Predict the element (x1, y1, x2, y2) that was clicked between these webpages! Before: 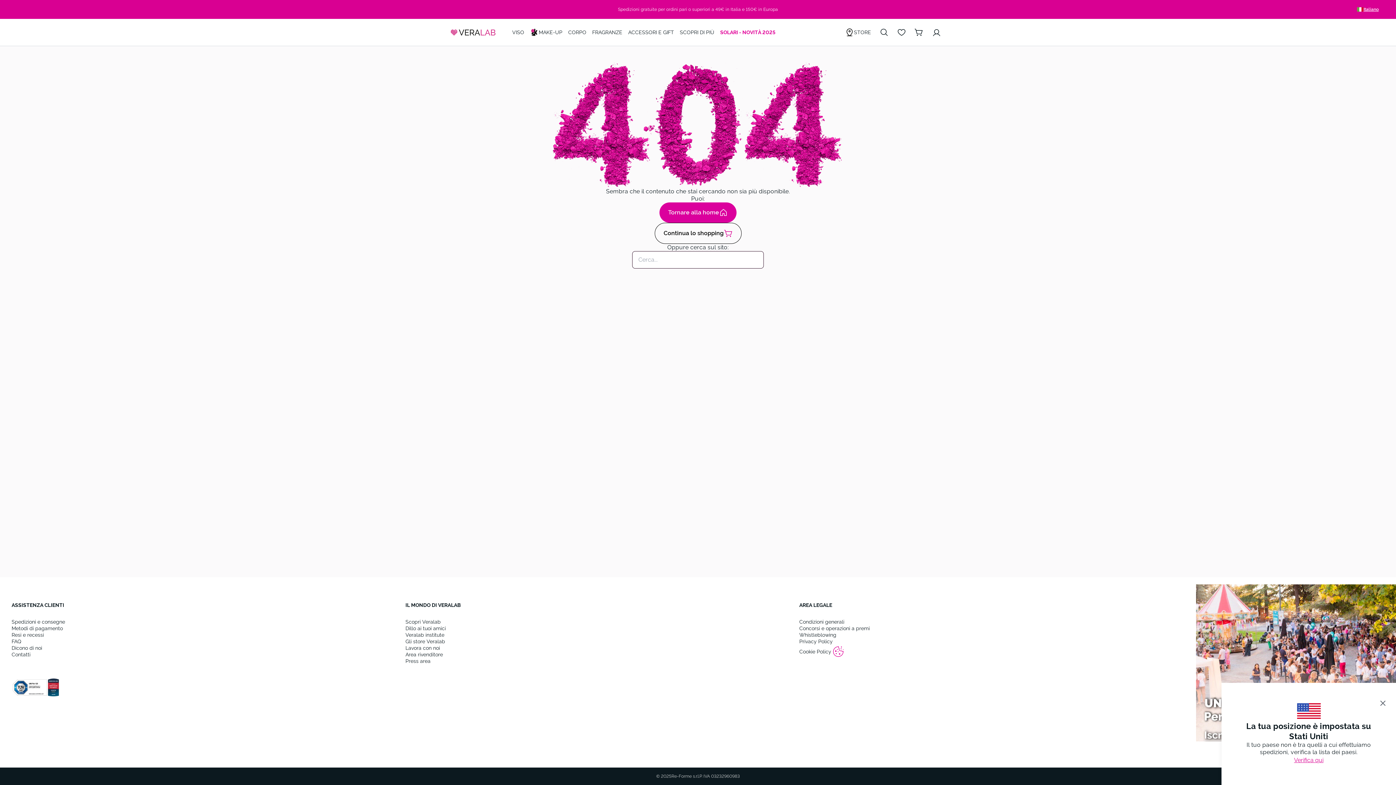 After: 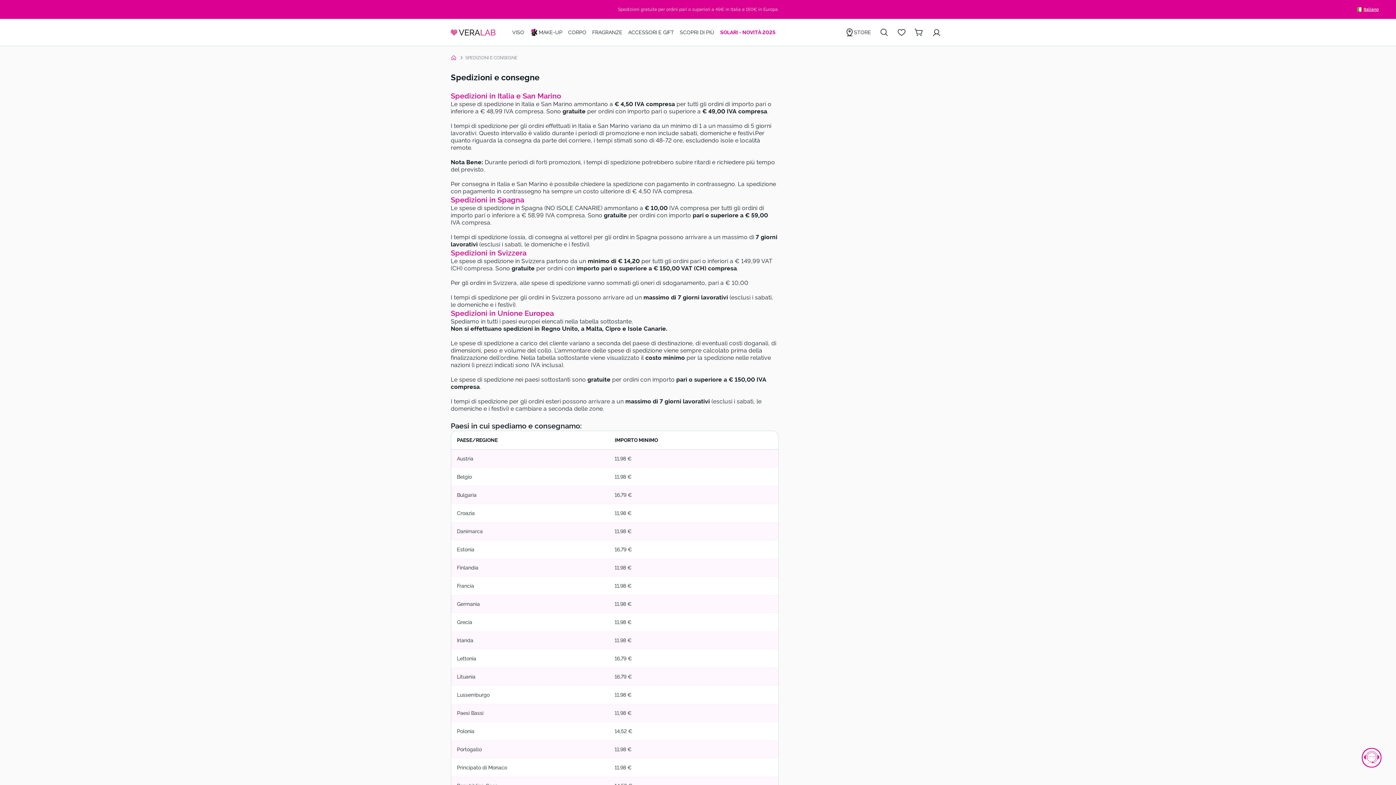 Action: bbox: (1294, 745, 1323, 764) label: Verifica qui